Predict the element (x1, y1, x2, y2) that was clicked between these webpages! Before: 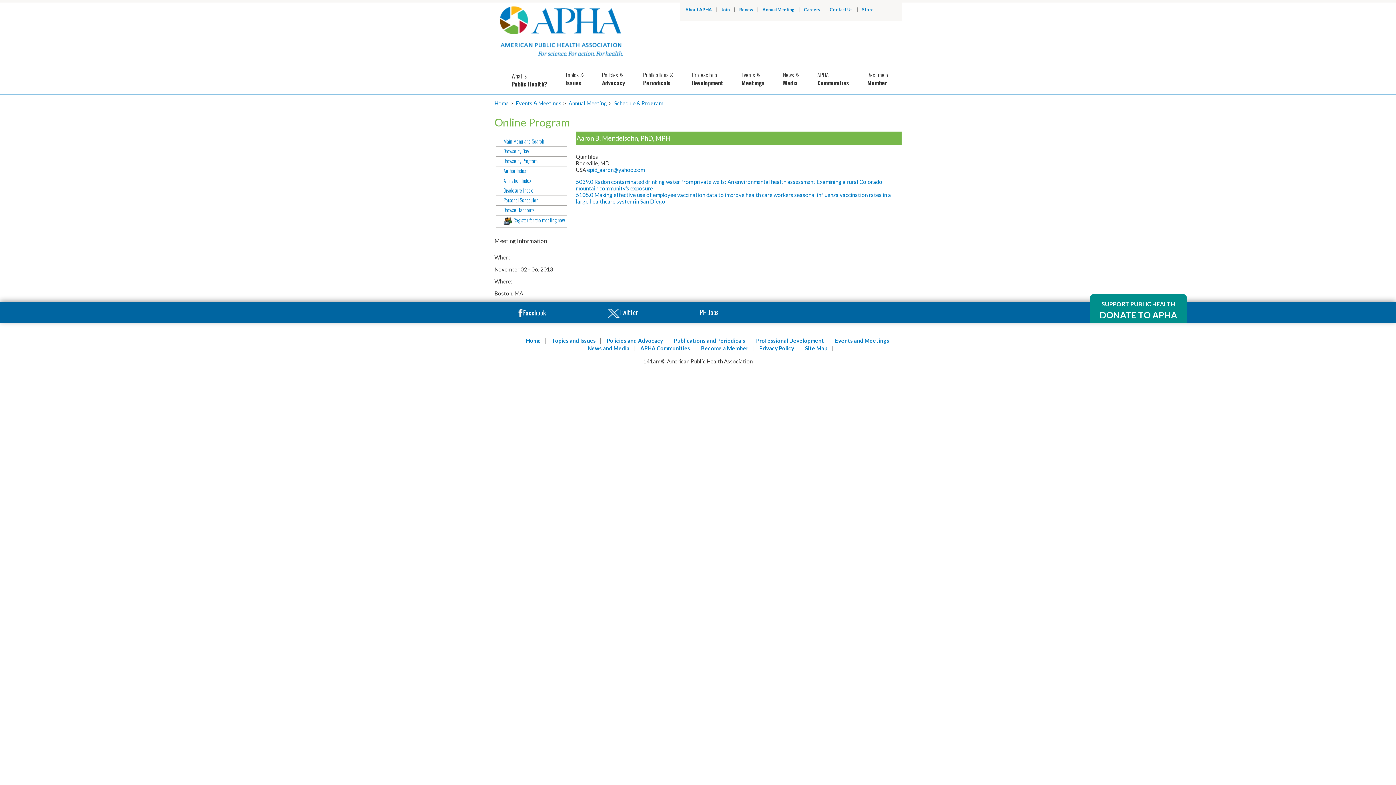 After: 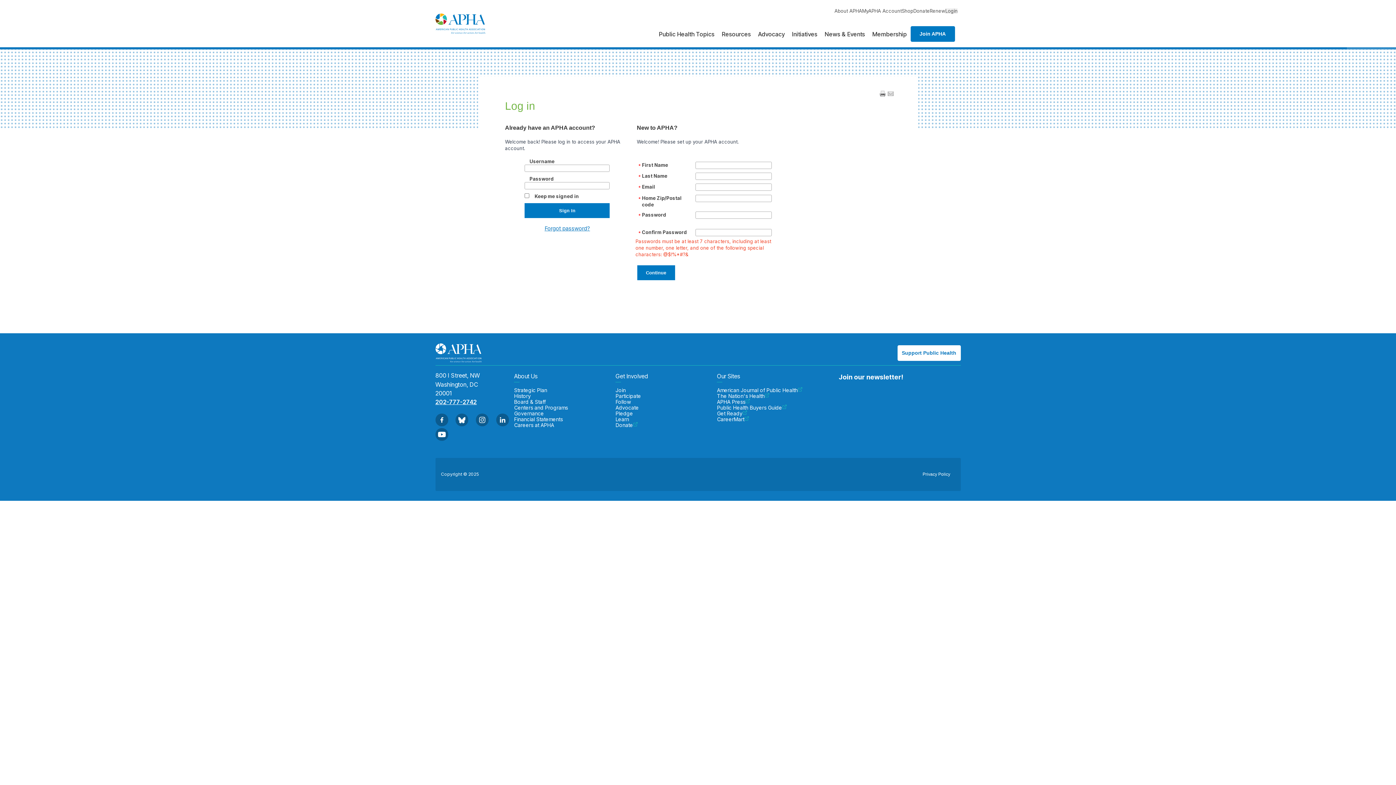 Action: bbox: (721, 6, 729, 12) label: Join